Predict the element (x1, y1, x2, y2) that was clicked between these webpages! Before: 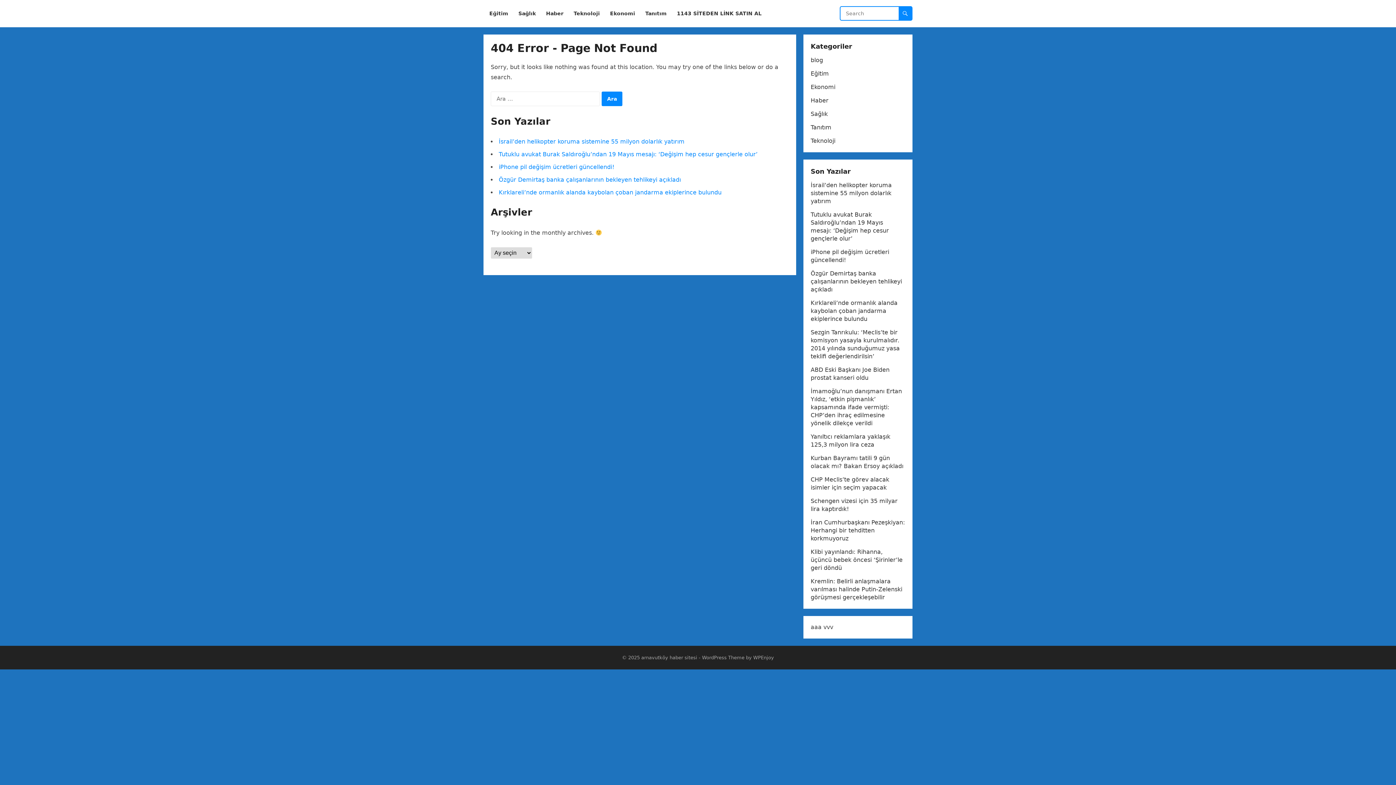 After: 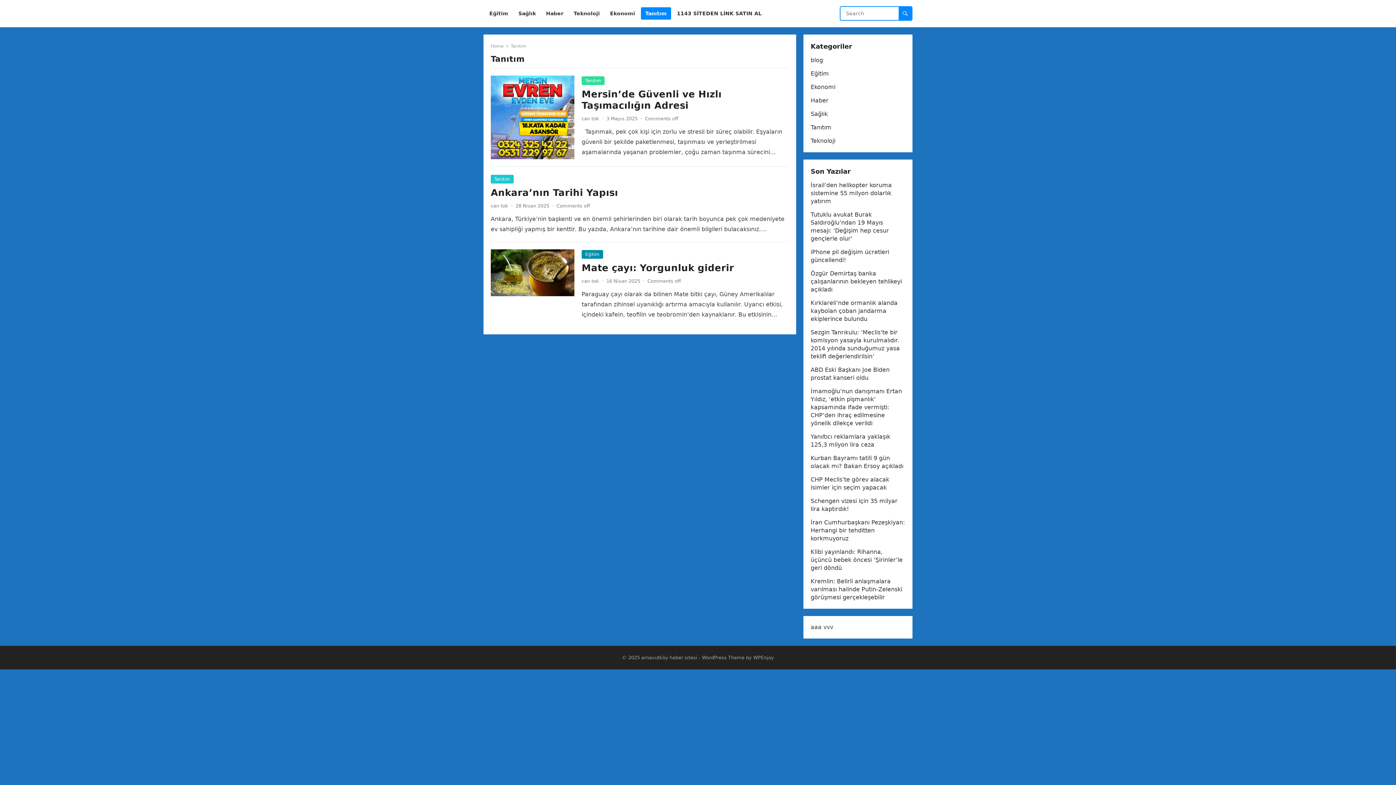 Action: bbox: (810, 124, 831, 130) label: Tanıtım